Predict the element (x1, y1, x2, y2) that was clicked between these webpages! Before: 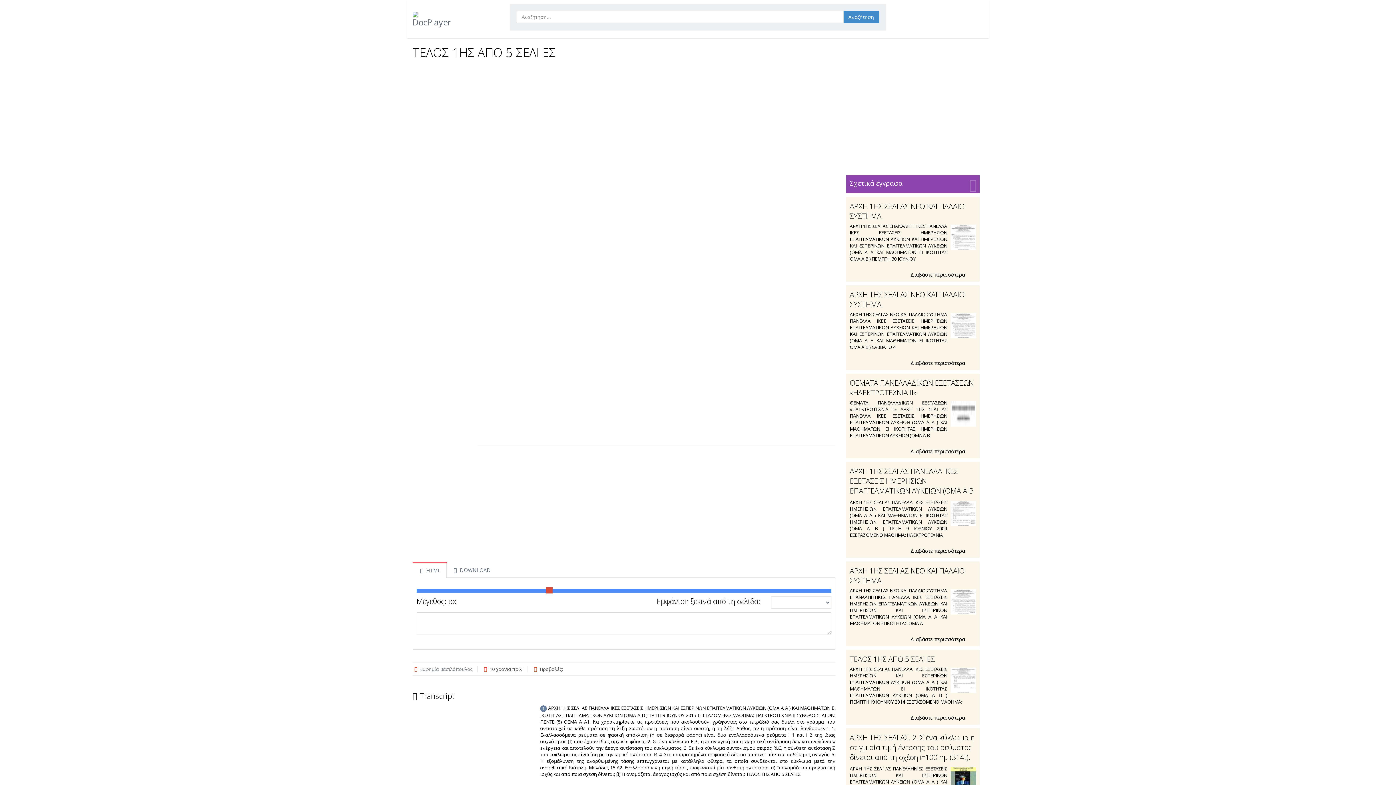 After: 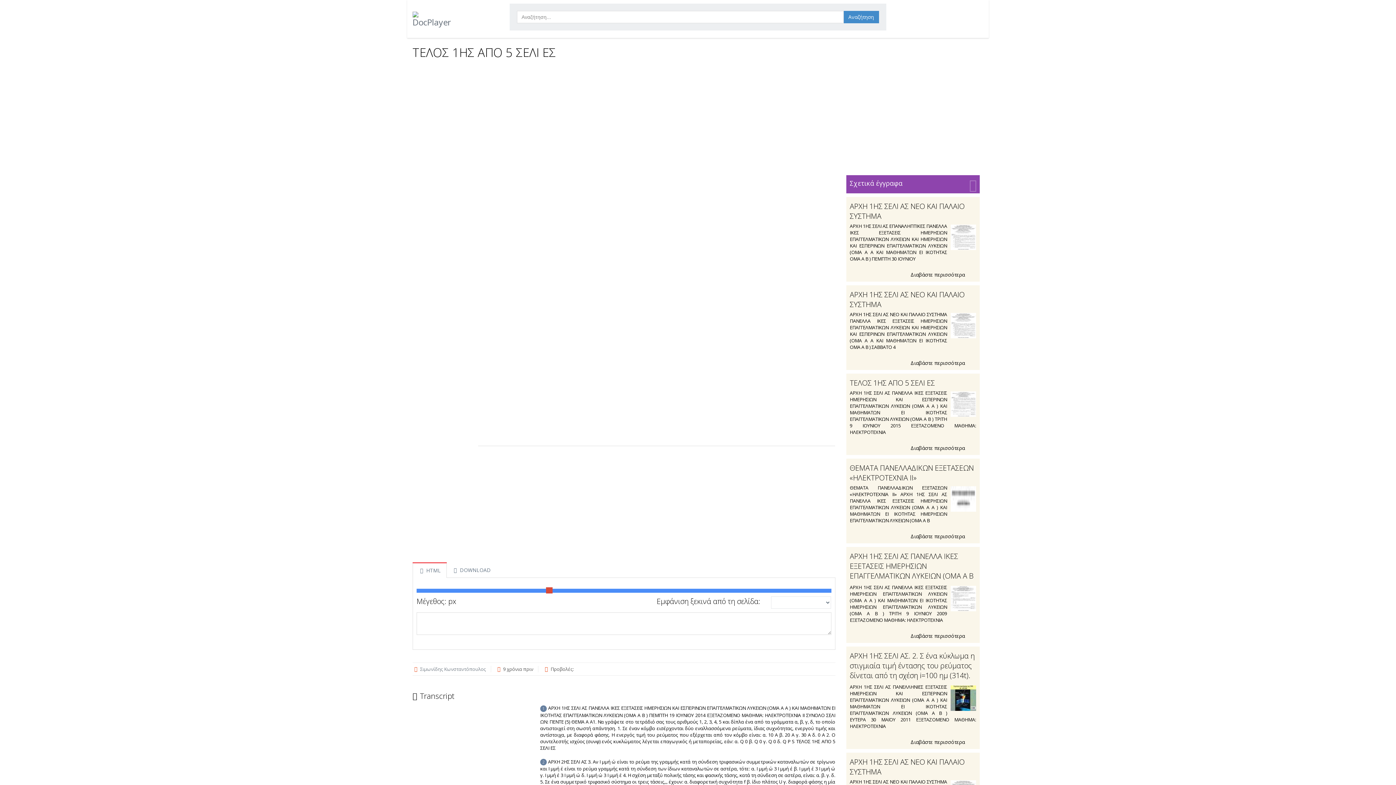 Action: label: ΤΕΛΟΣ 1ΗΣ ΑΠΟ 5 ΣΕΛΙ ΕΣ bbox: (850, 654, 935, 664)